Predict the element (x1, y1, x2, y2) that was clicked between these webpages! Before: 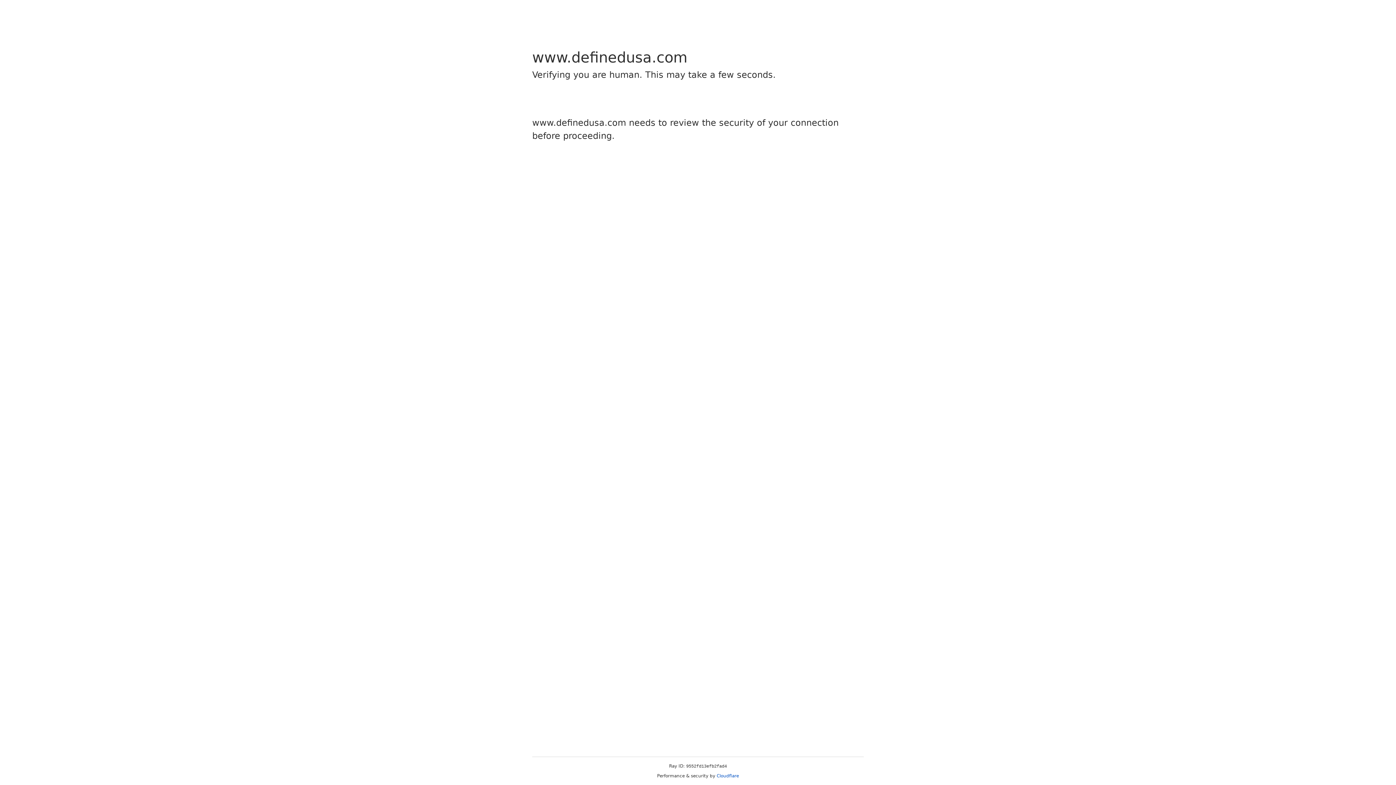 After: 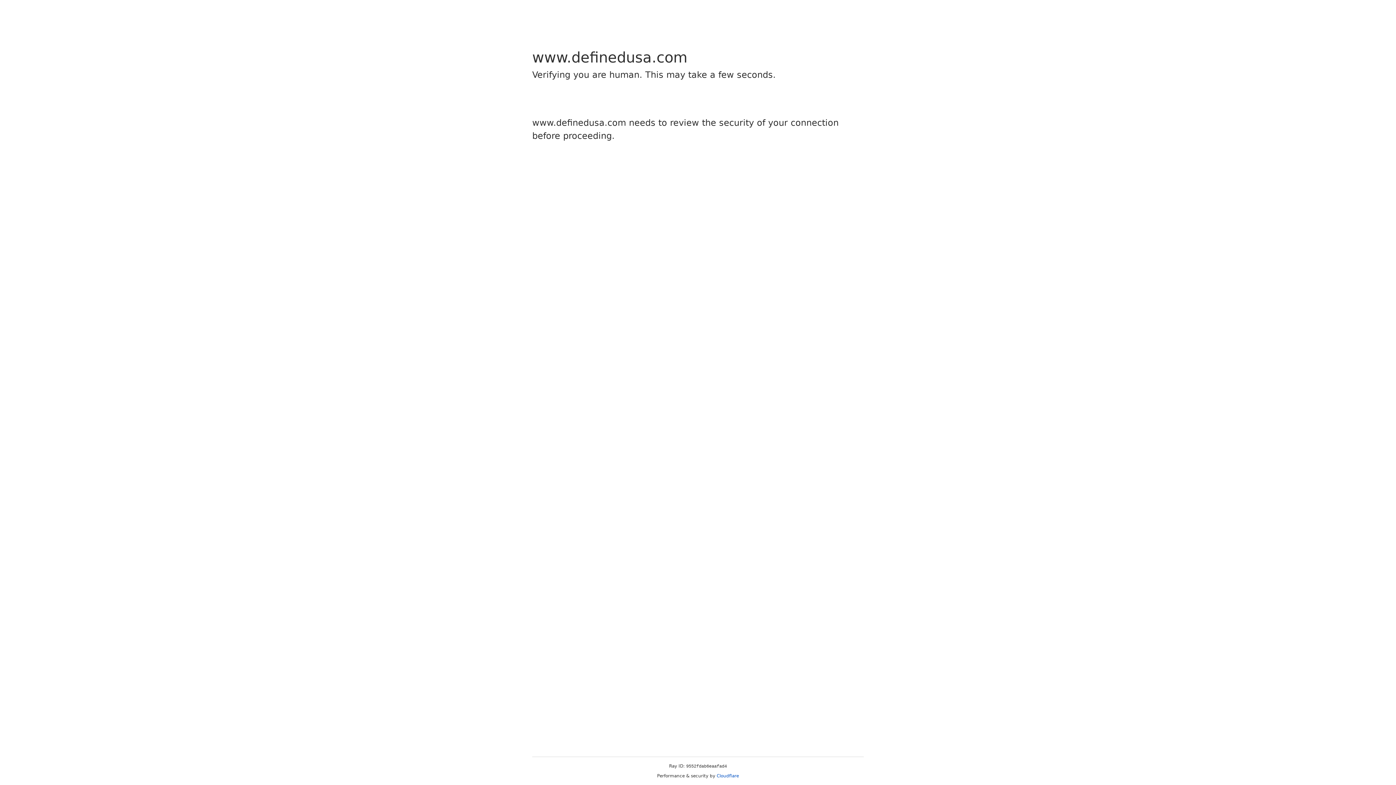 Action: label: Cloudflare bbox: (716, 773, 739, 778)